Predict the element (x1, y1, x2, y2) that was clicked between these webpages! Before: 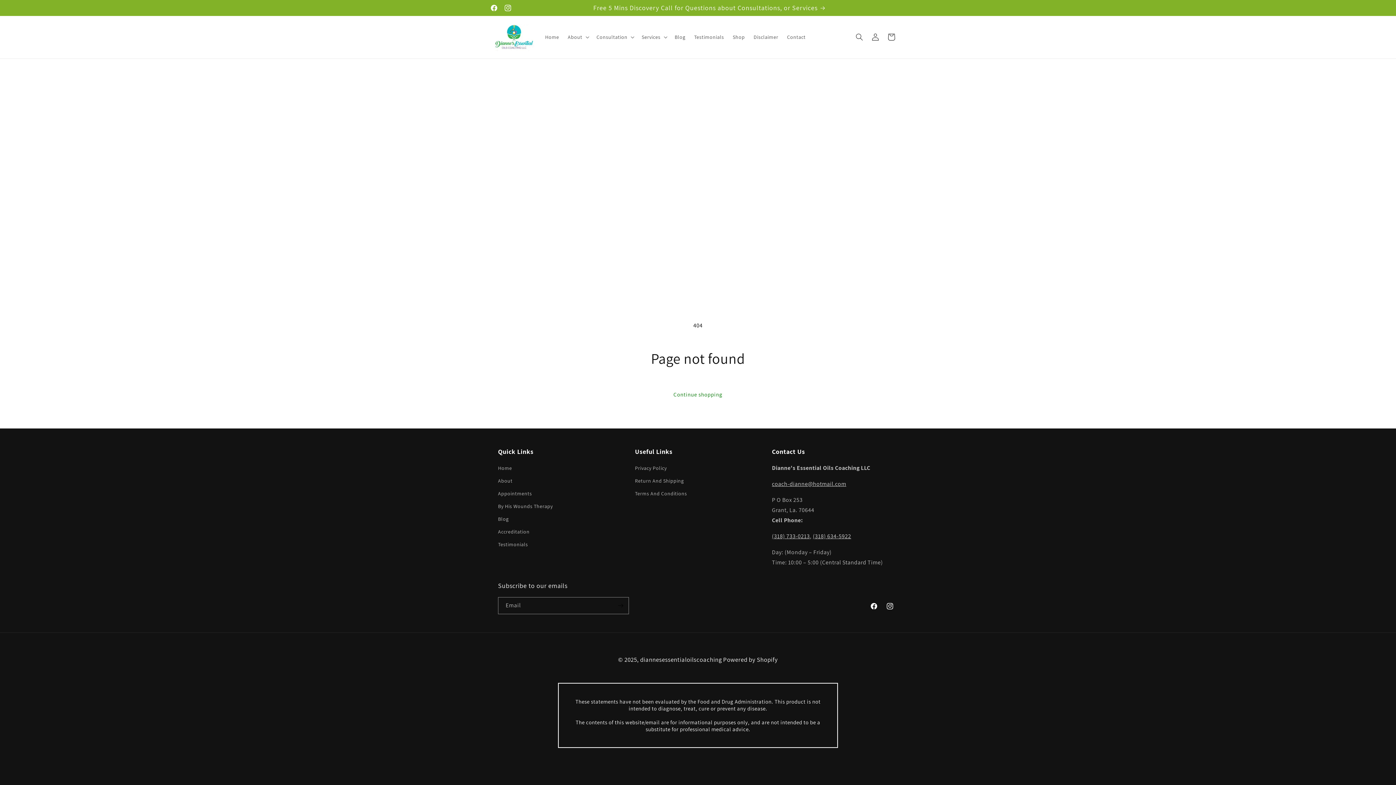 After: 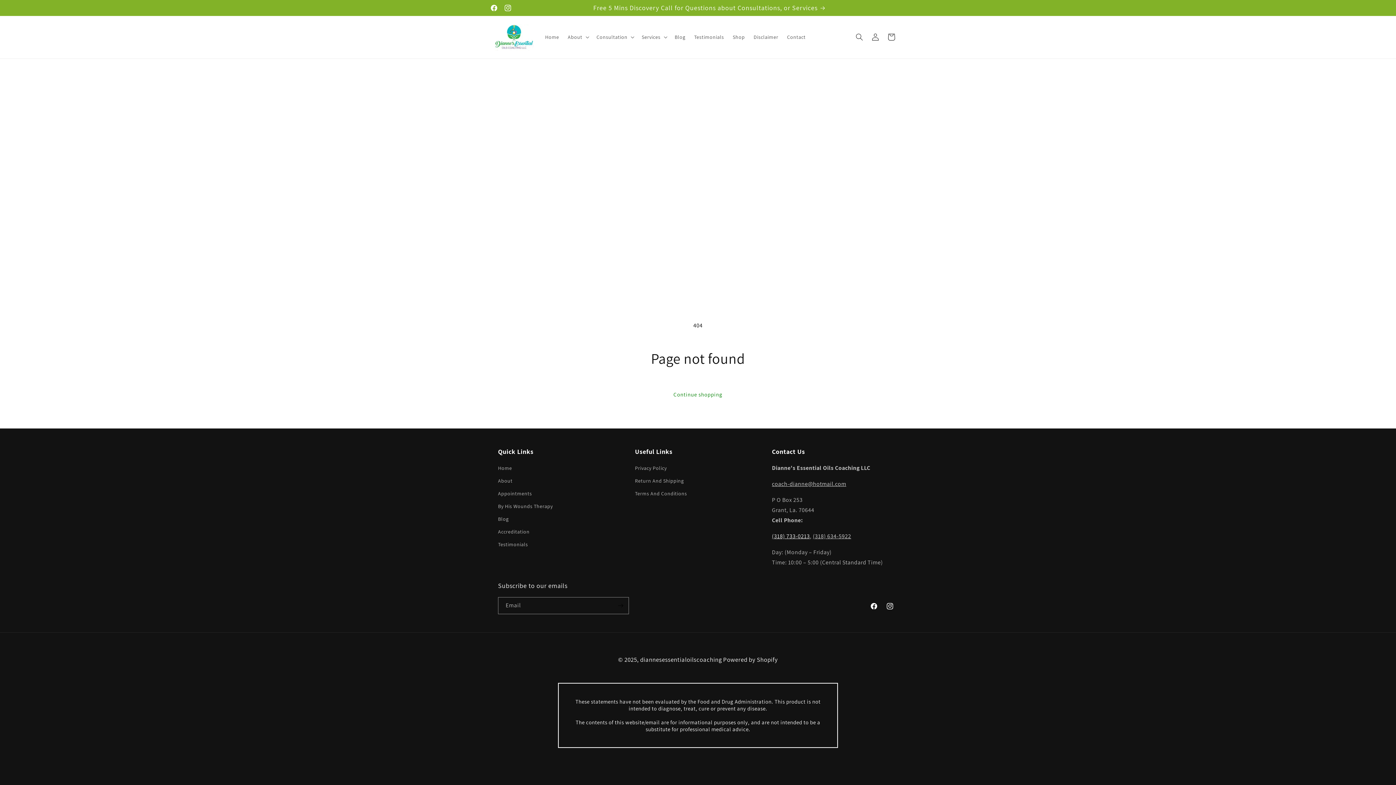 Action: label: (318) 733-0213 bbox: (772, 532, 810, 540)